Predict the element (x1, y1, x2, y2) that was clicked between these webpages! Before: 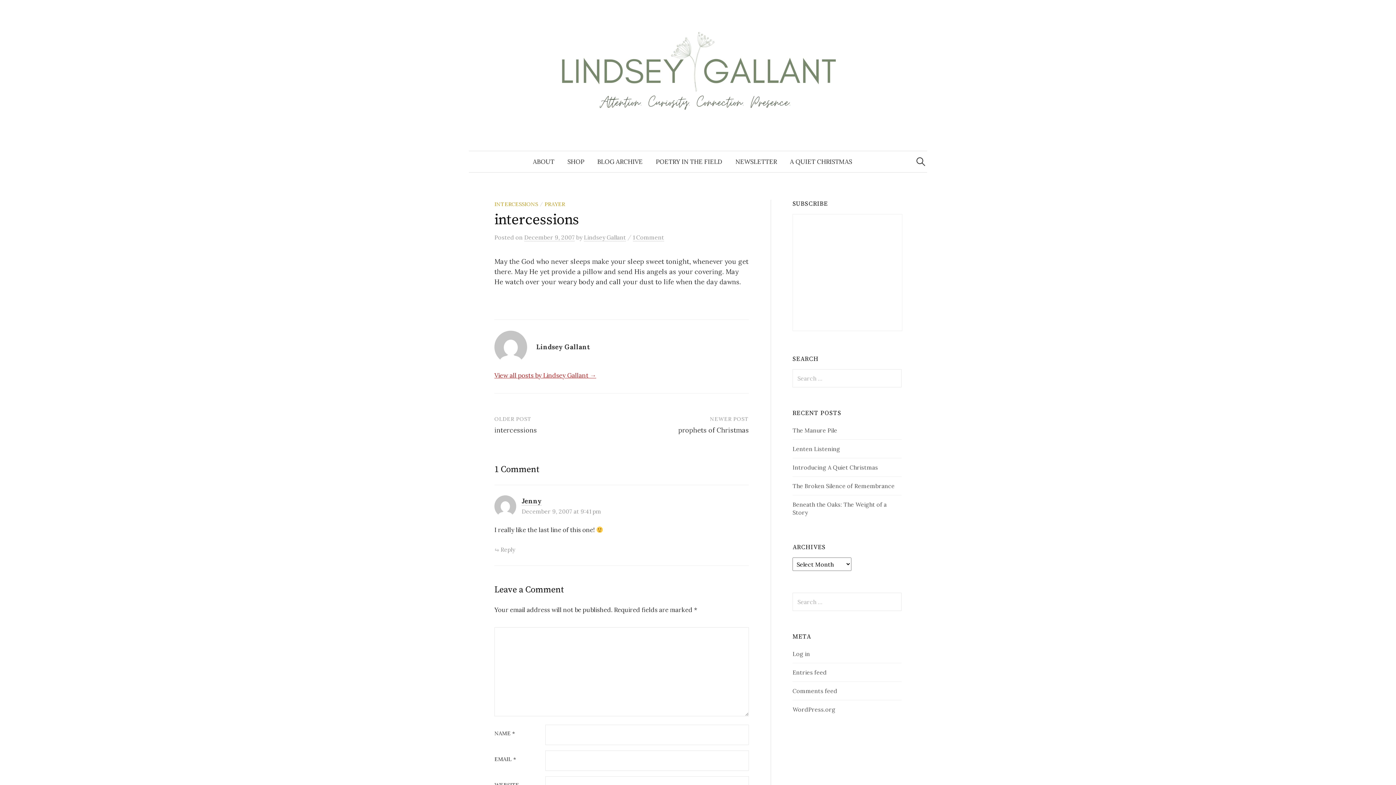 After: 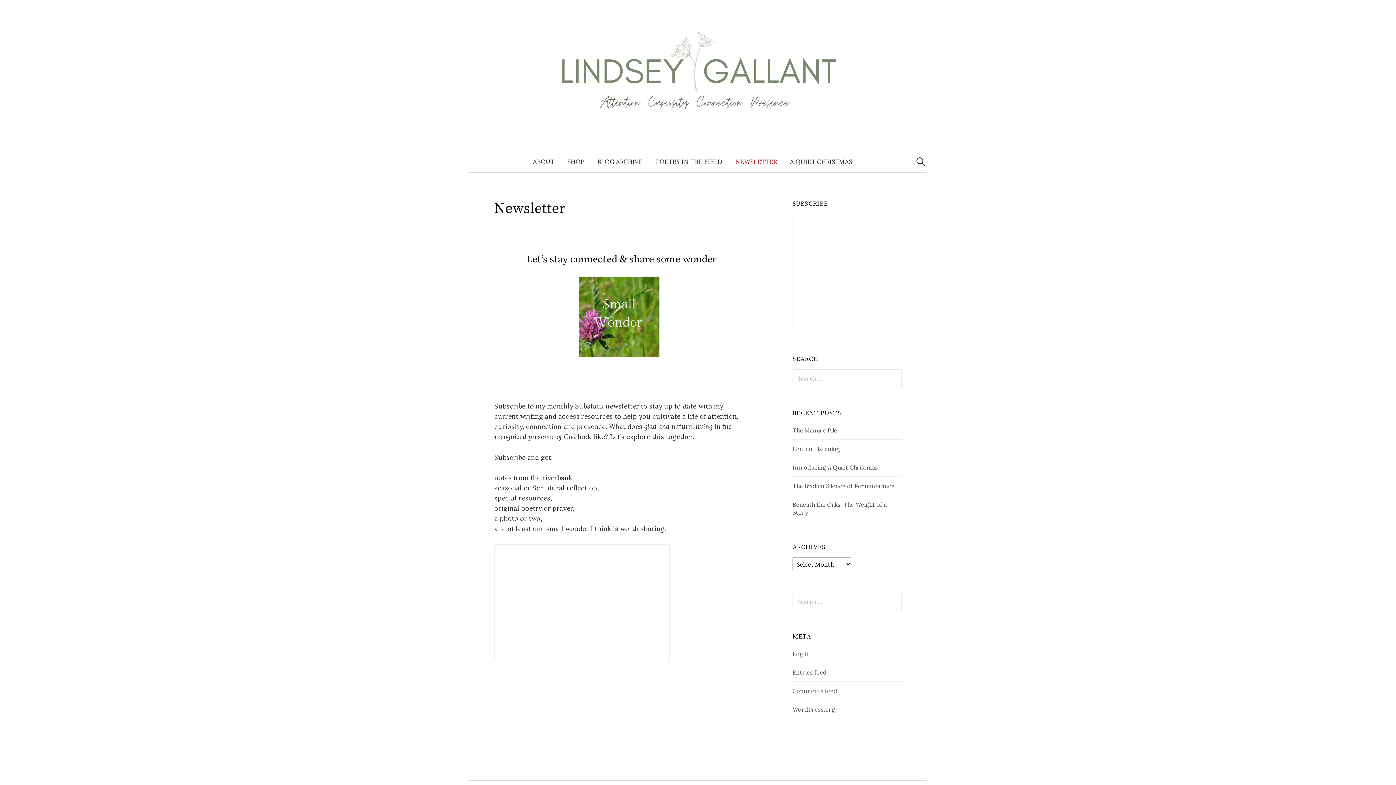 Action: label: NEWSLETTER bbox: (729, 151, 783, 172)